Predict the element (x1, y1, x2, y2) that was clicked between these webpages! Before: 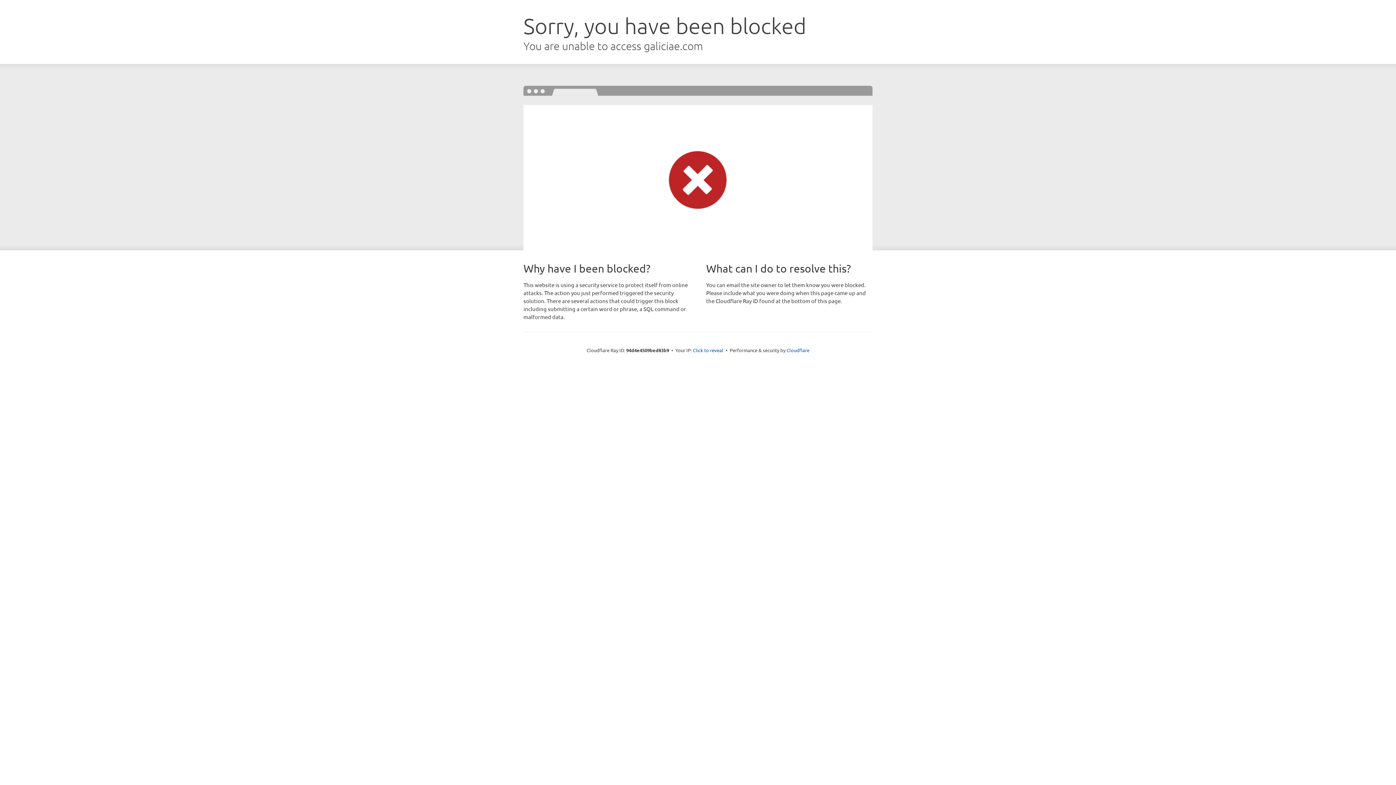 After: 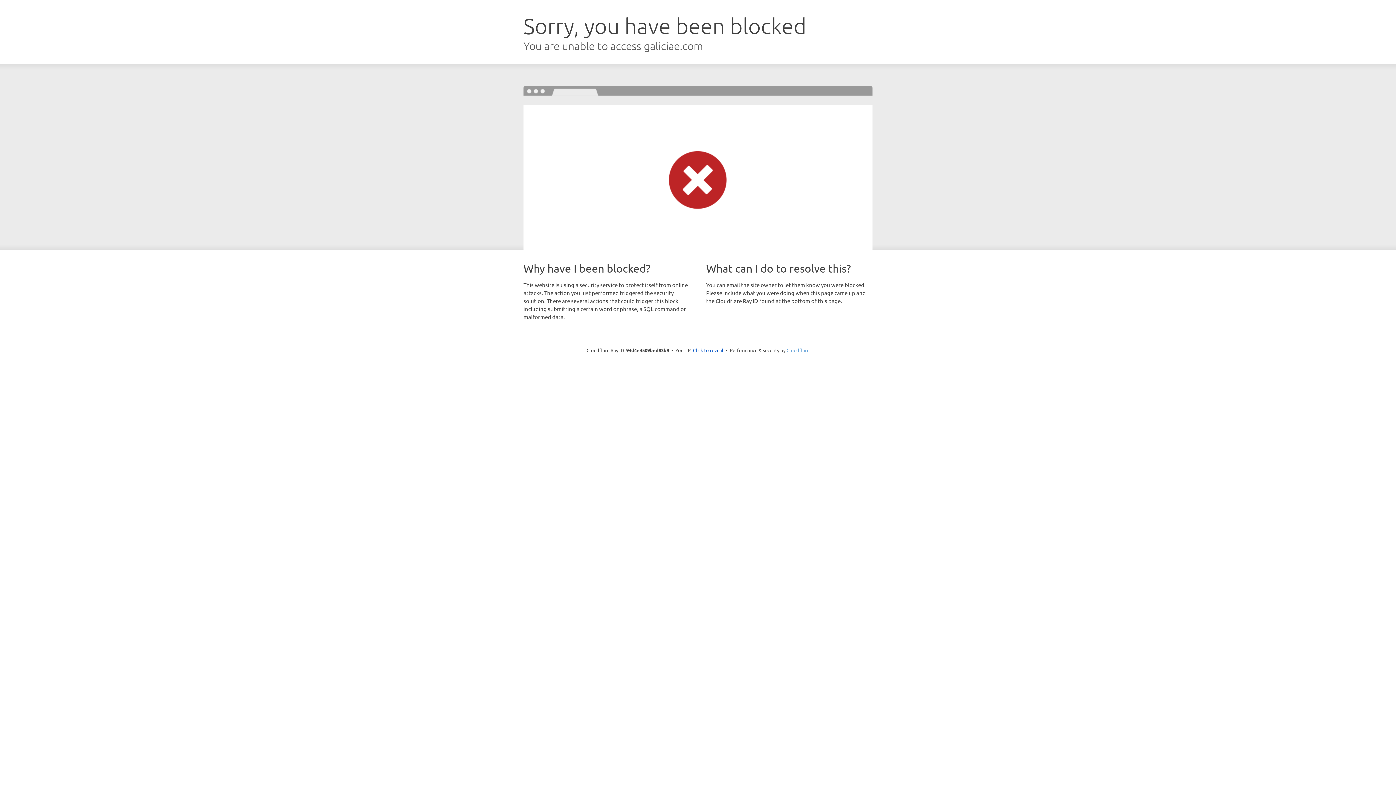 Action: bbox: (786, 347, 809, 353) label: Cloudflare